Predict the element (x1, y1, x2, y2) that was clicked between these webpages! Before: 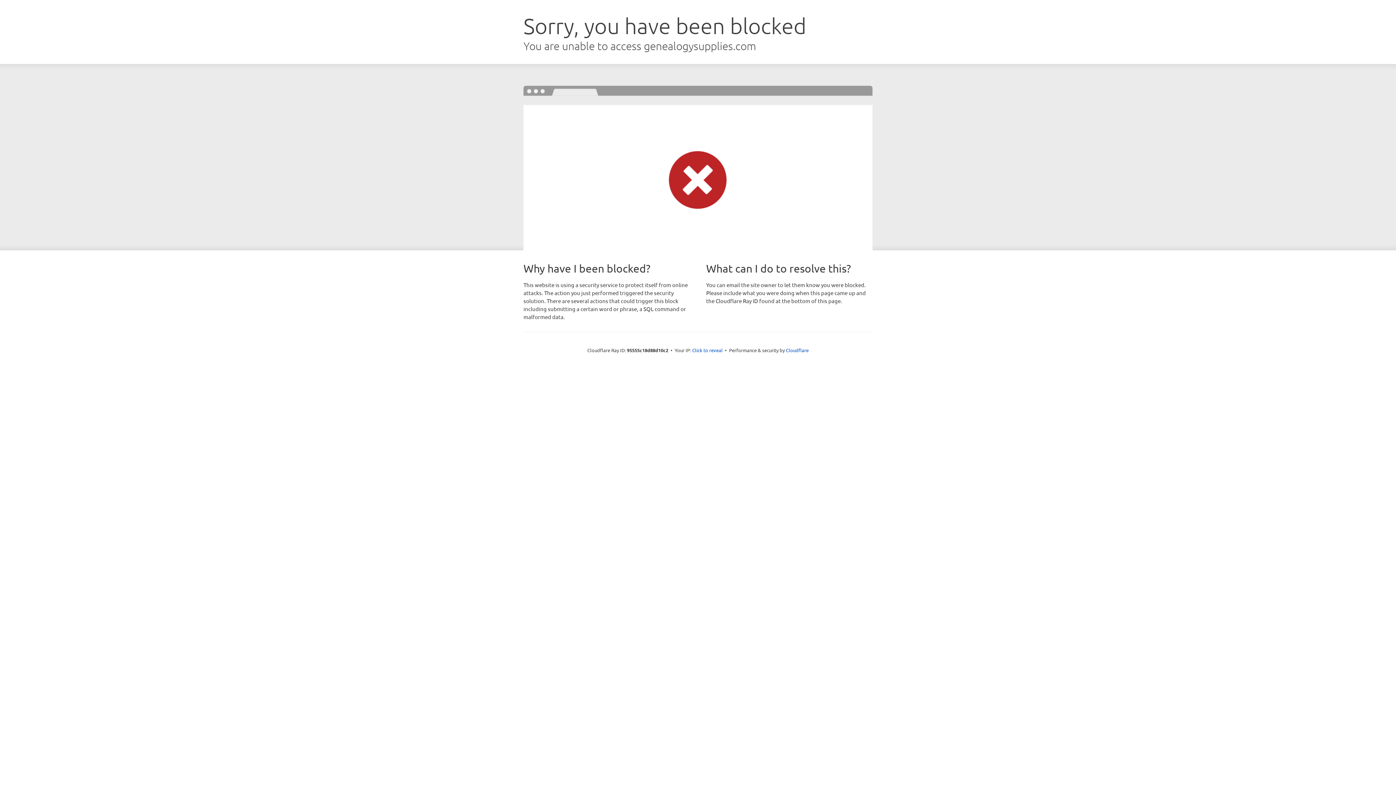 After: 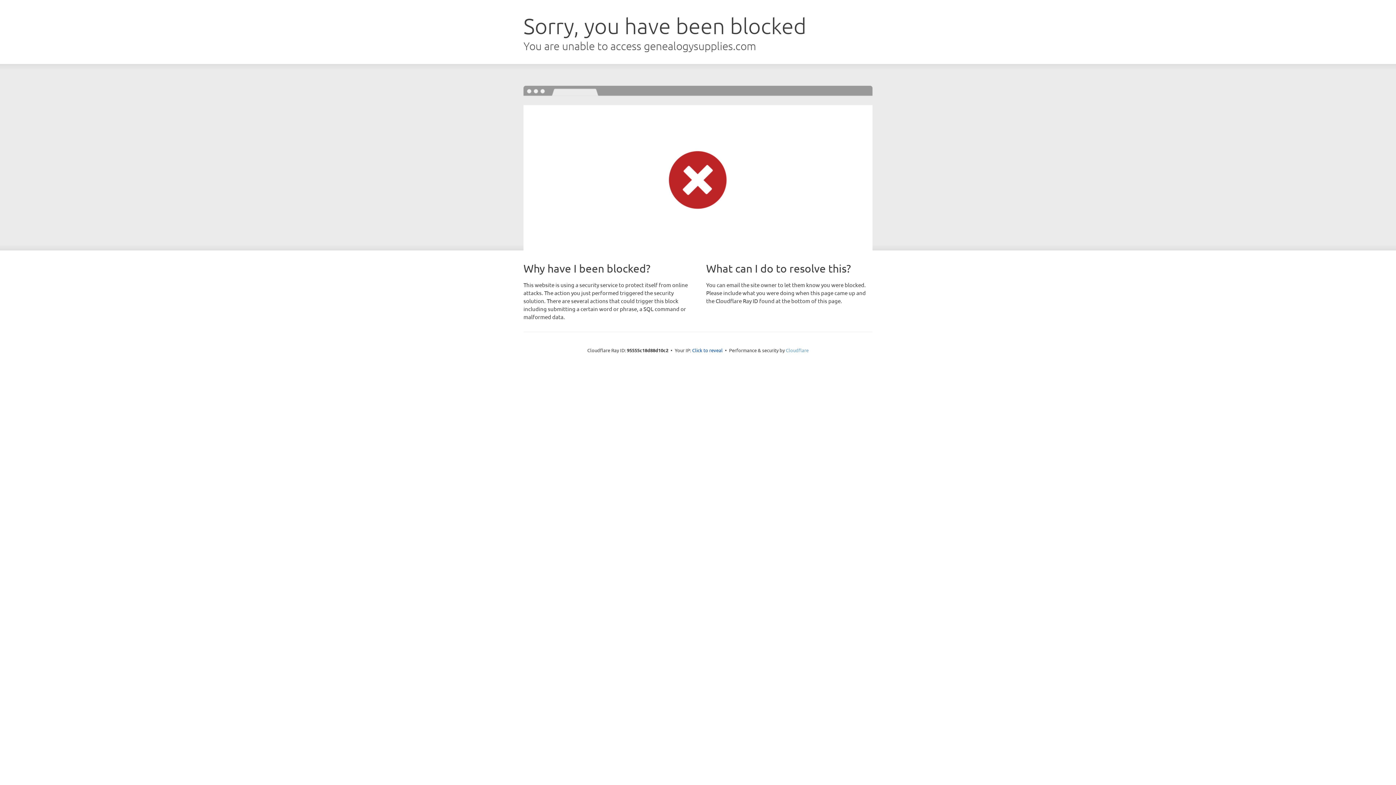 Action: label: Cloudflare bbox: (786, 347, 808, 353)